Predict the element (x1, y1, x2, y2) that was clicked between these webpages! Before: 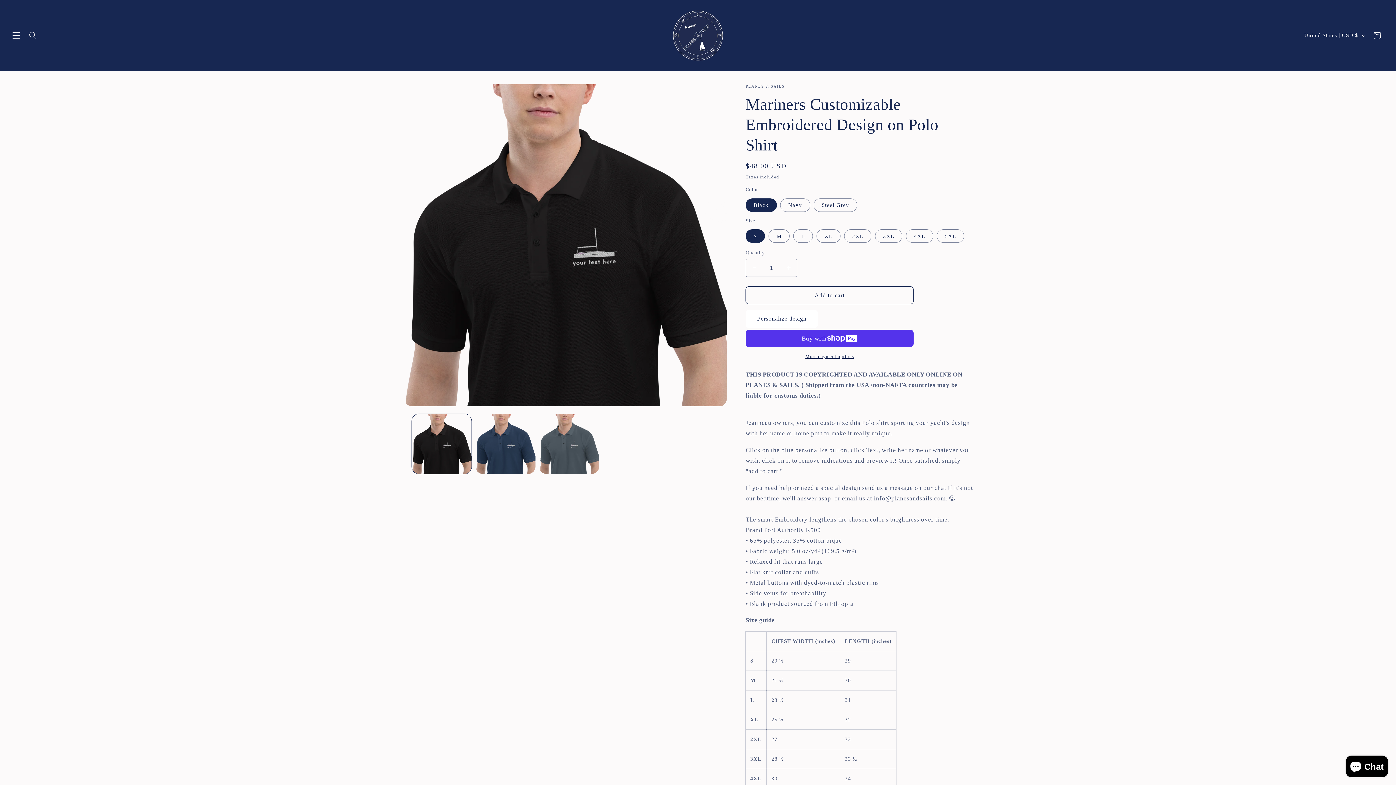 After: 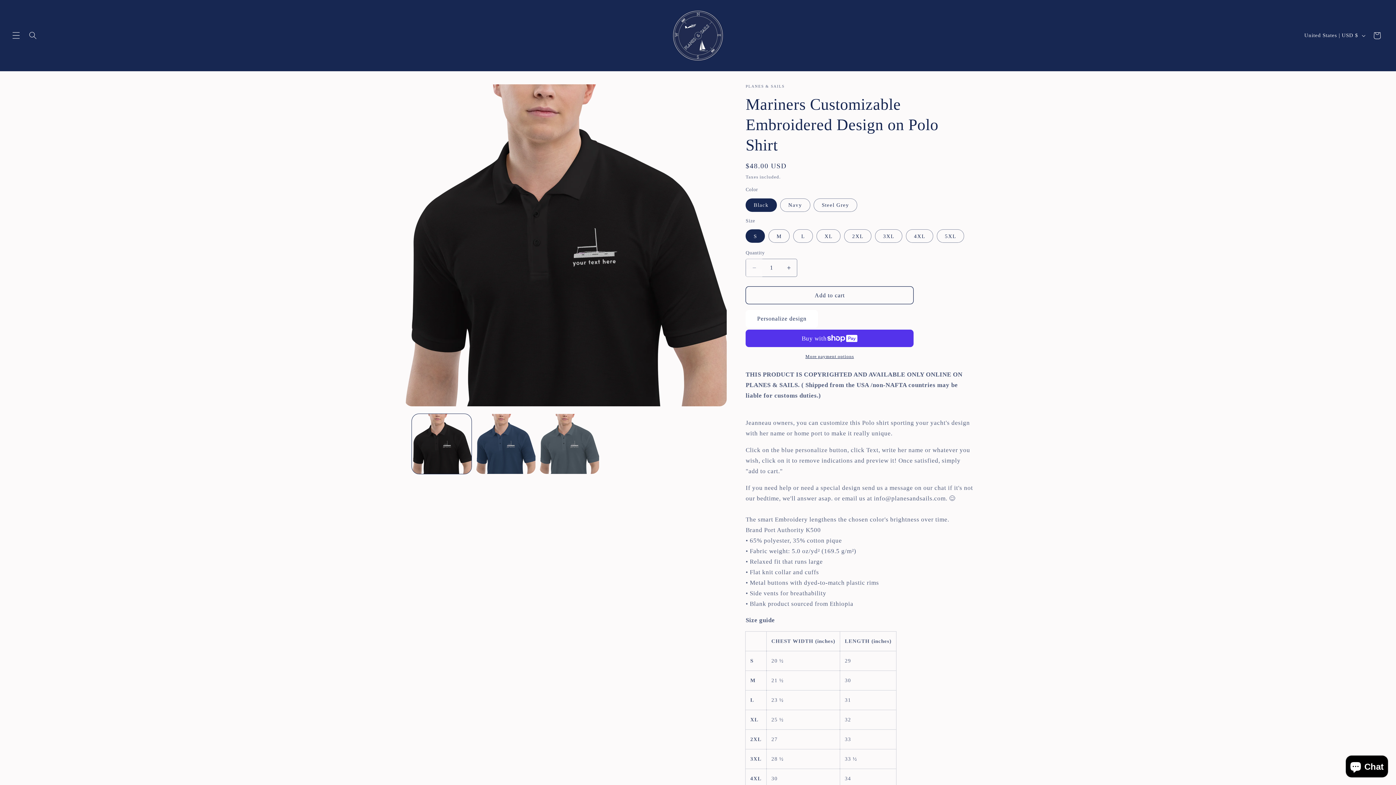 Action: bbox: (746, 259, 762, 276) label: Decrease quantity for Mariners Customizable Embroidered Design on Polo Shirt